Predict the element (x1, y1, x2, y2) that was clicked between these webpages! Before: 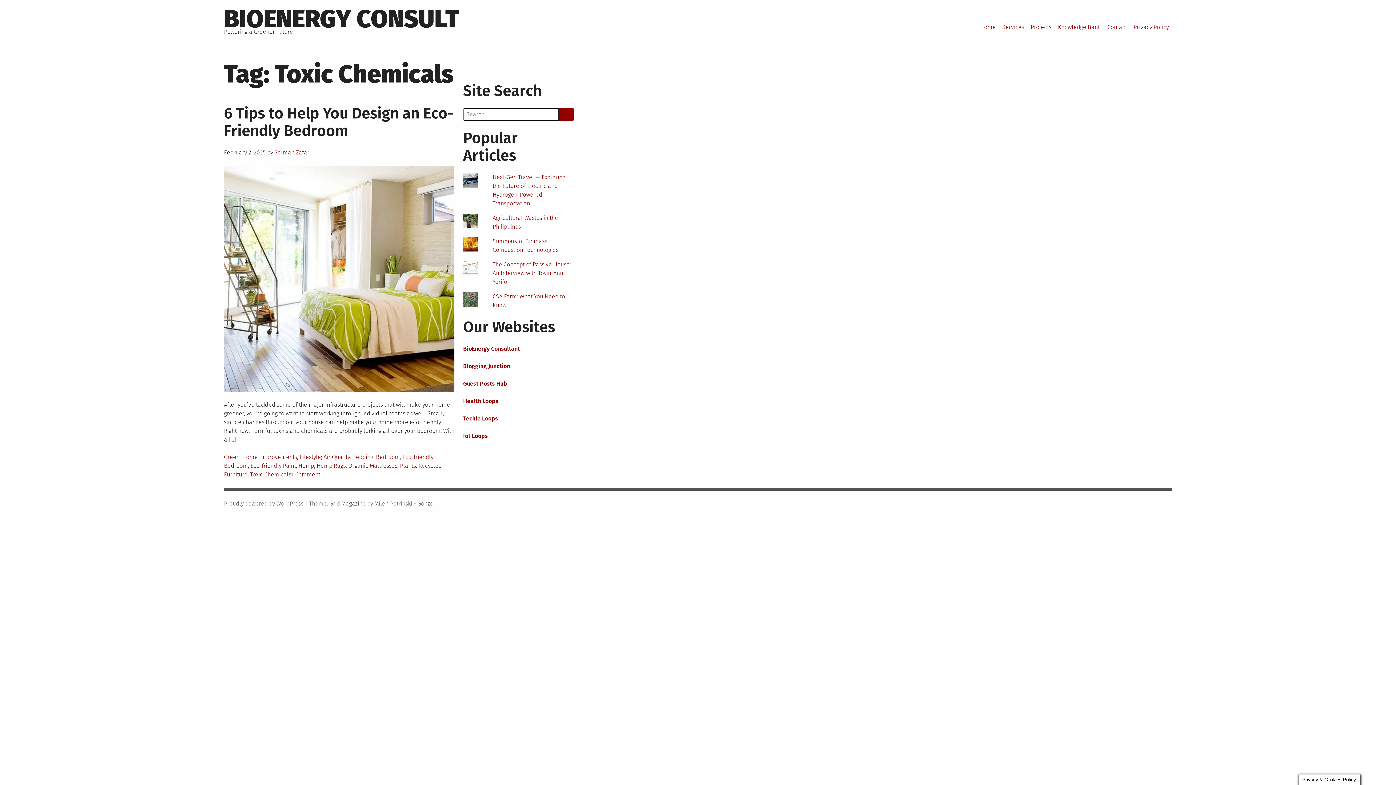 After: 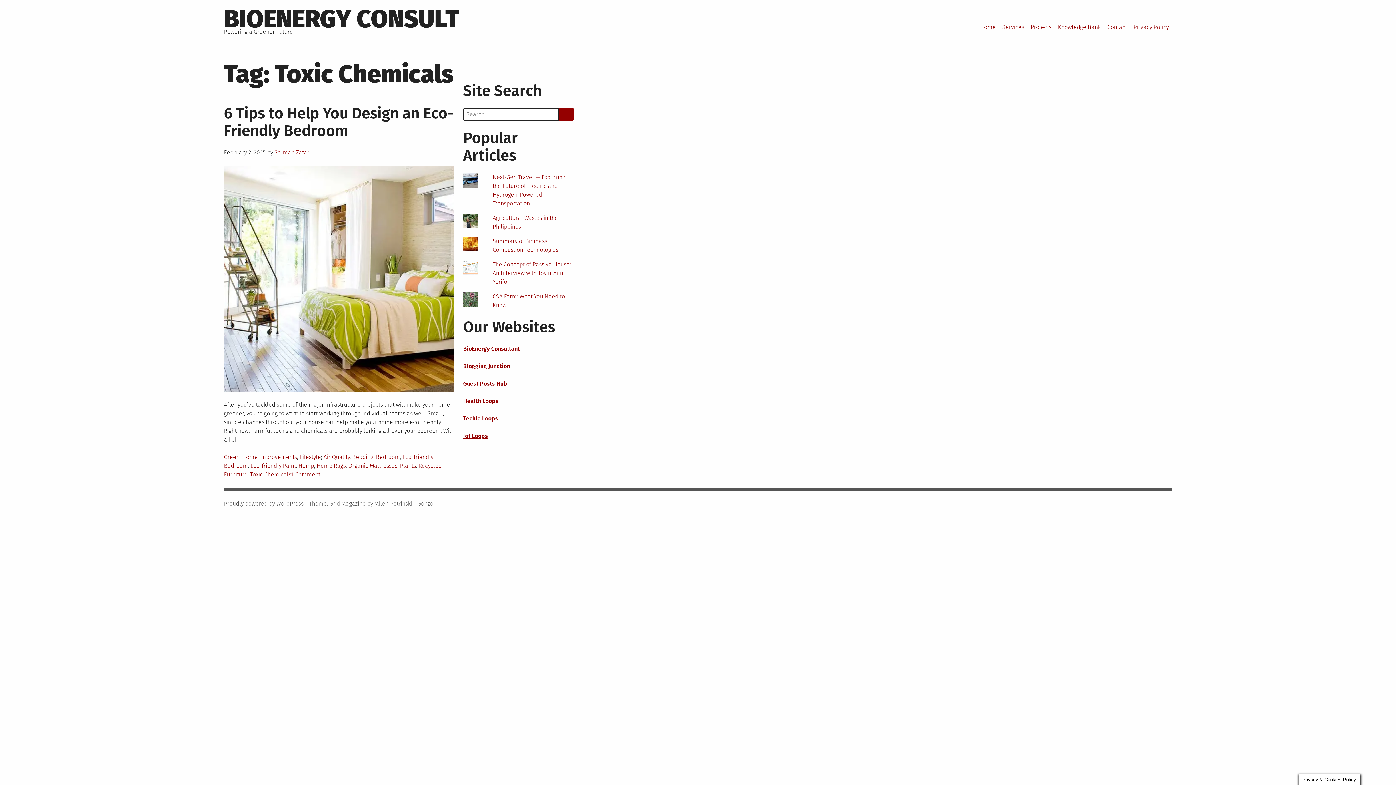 Action: bbox: (463, 432, 488, 439) label: Iot Loops